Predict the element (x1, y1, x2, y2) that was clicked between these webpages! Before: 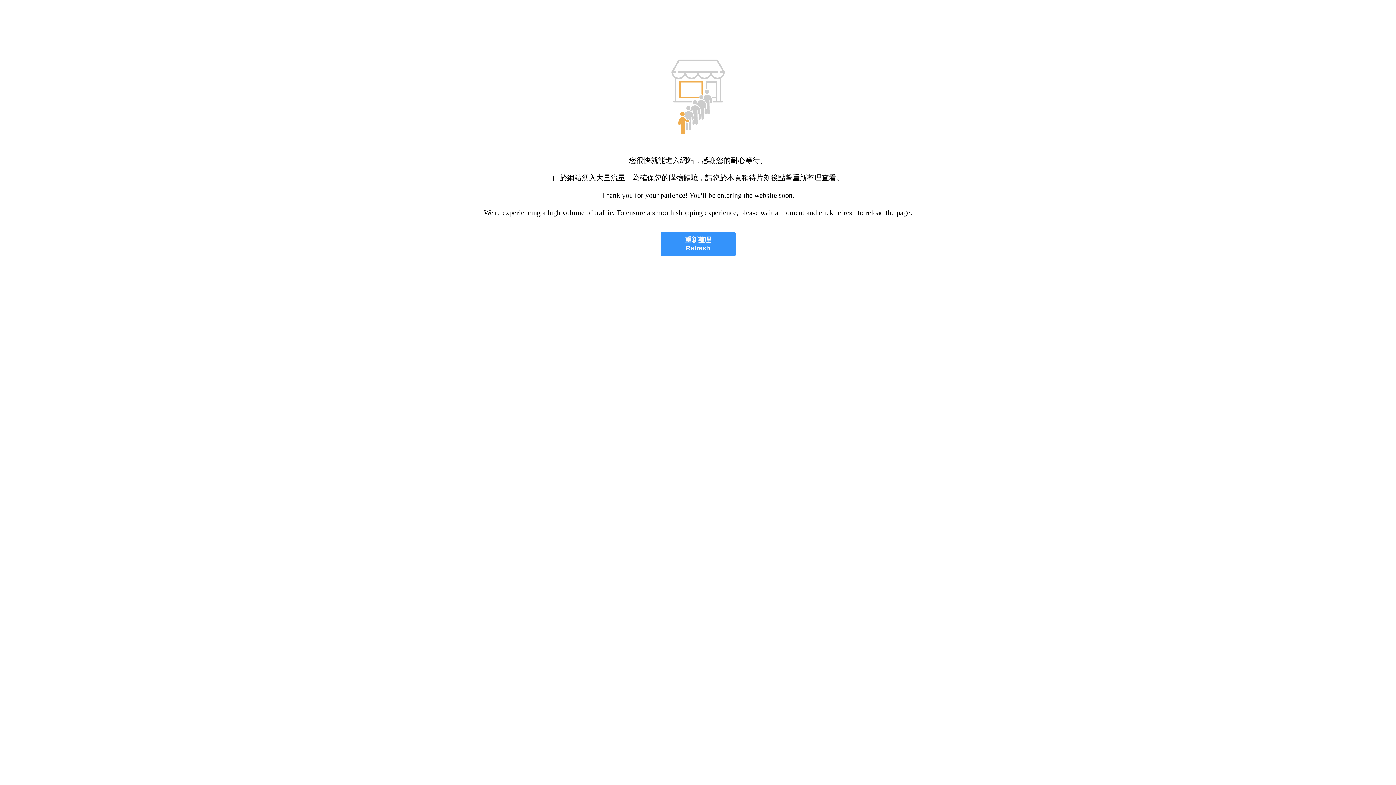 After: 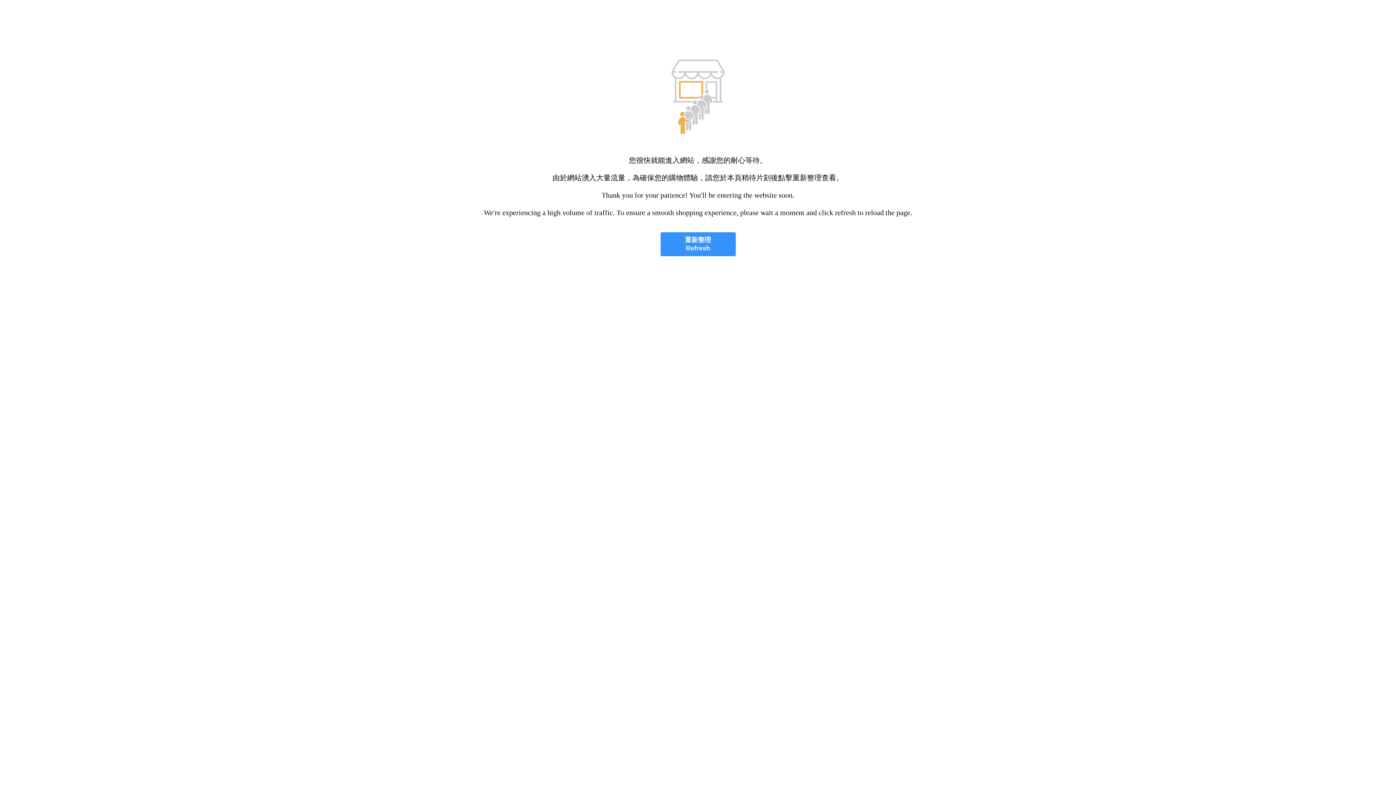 Action: bbox: (660, 232, 735, 256) label: 重新整理
Refresh